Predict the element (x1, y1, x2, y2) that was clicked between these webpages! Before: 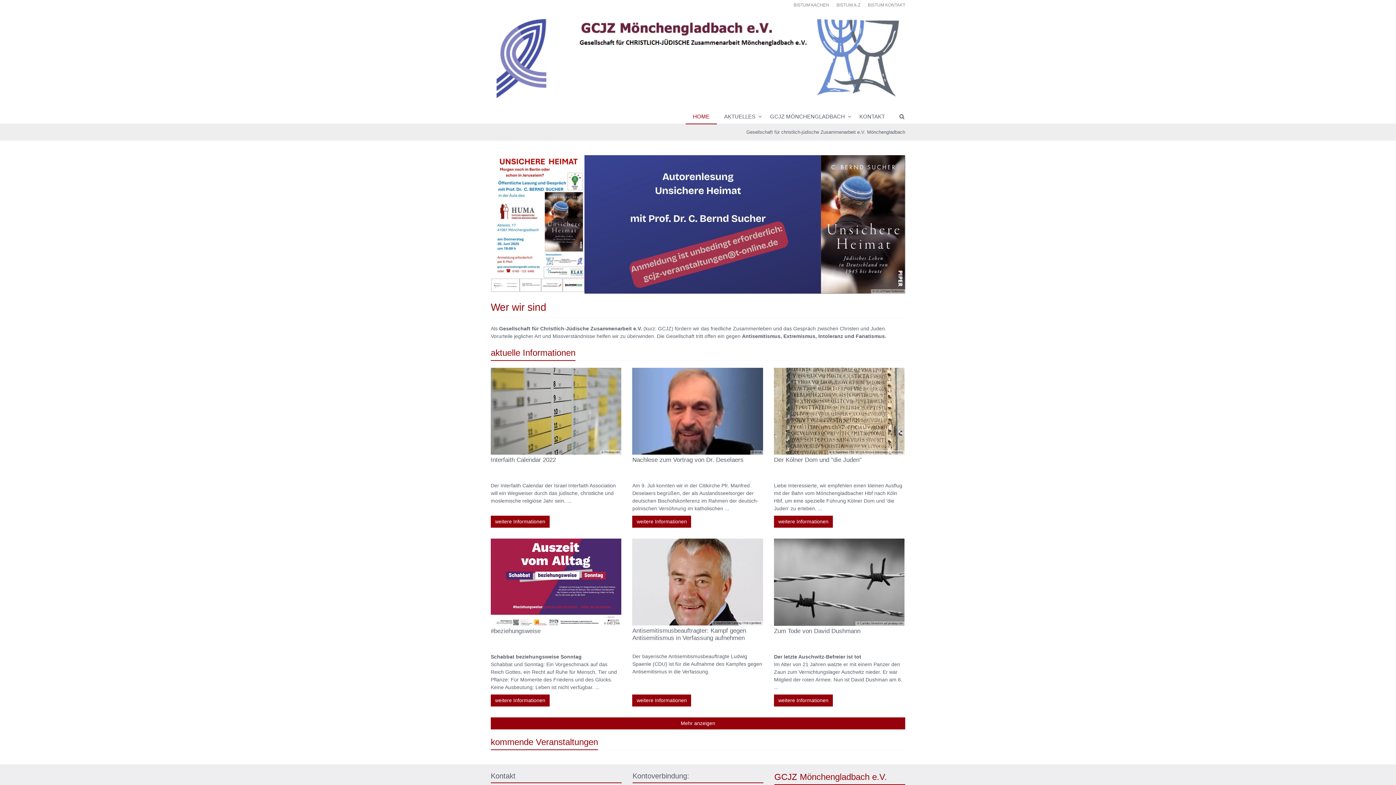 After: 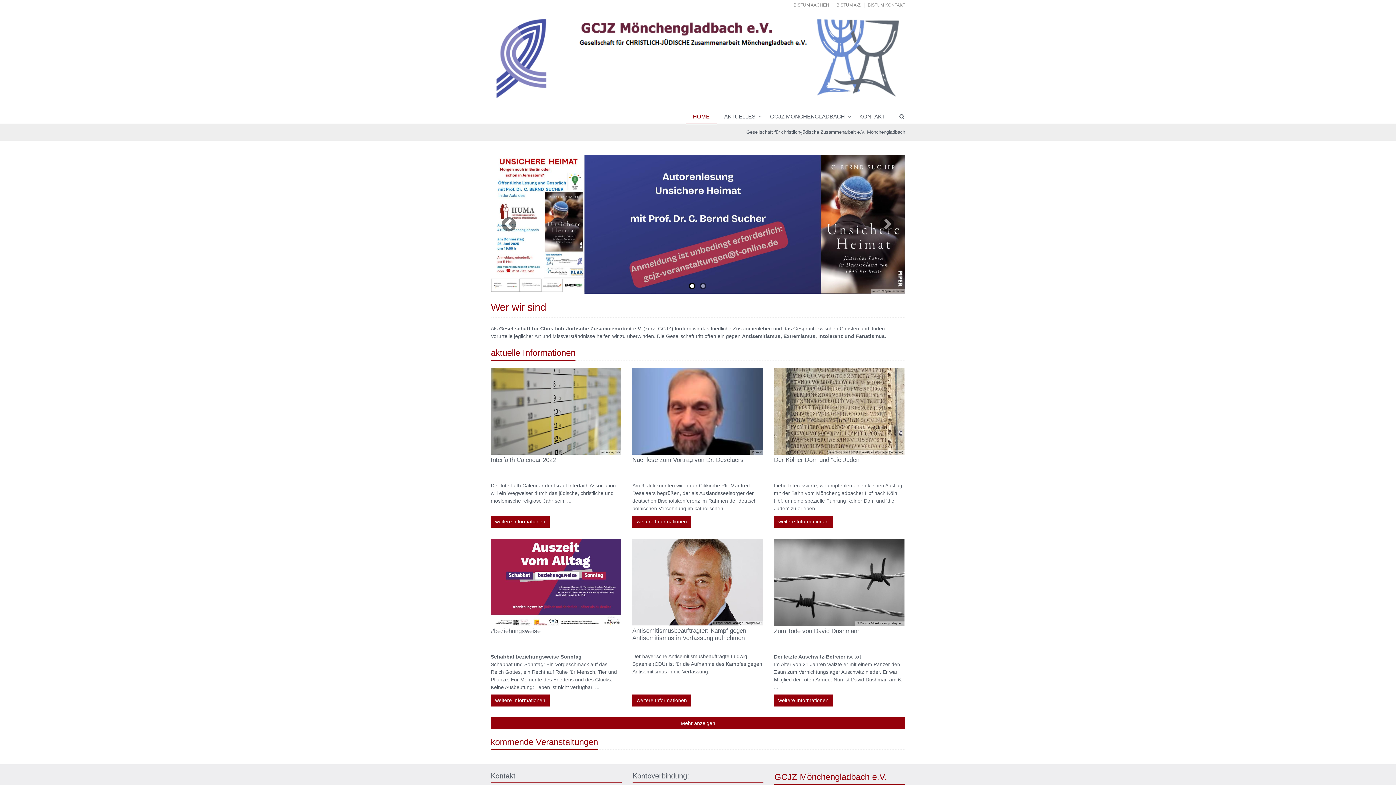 Action: bbox: (689, 282, 696, 290) label: 1 of 2